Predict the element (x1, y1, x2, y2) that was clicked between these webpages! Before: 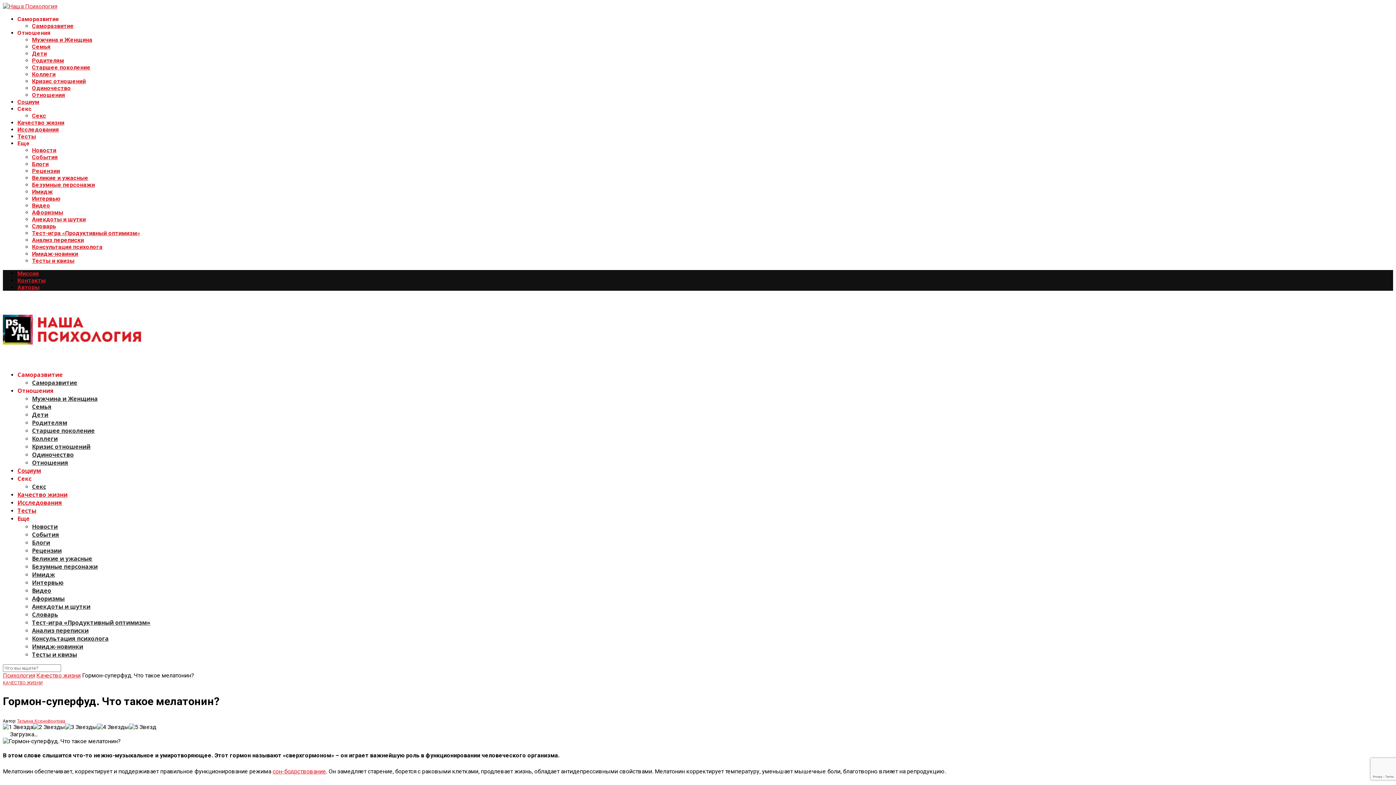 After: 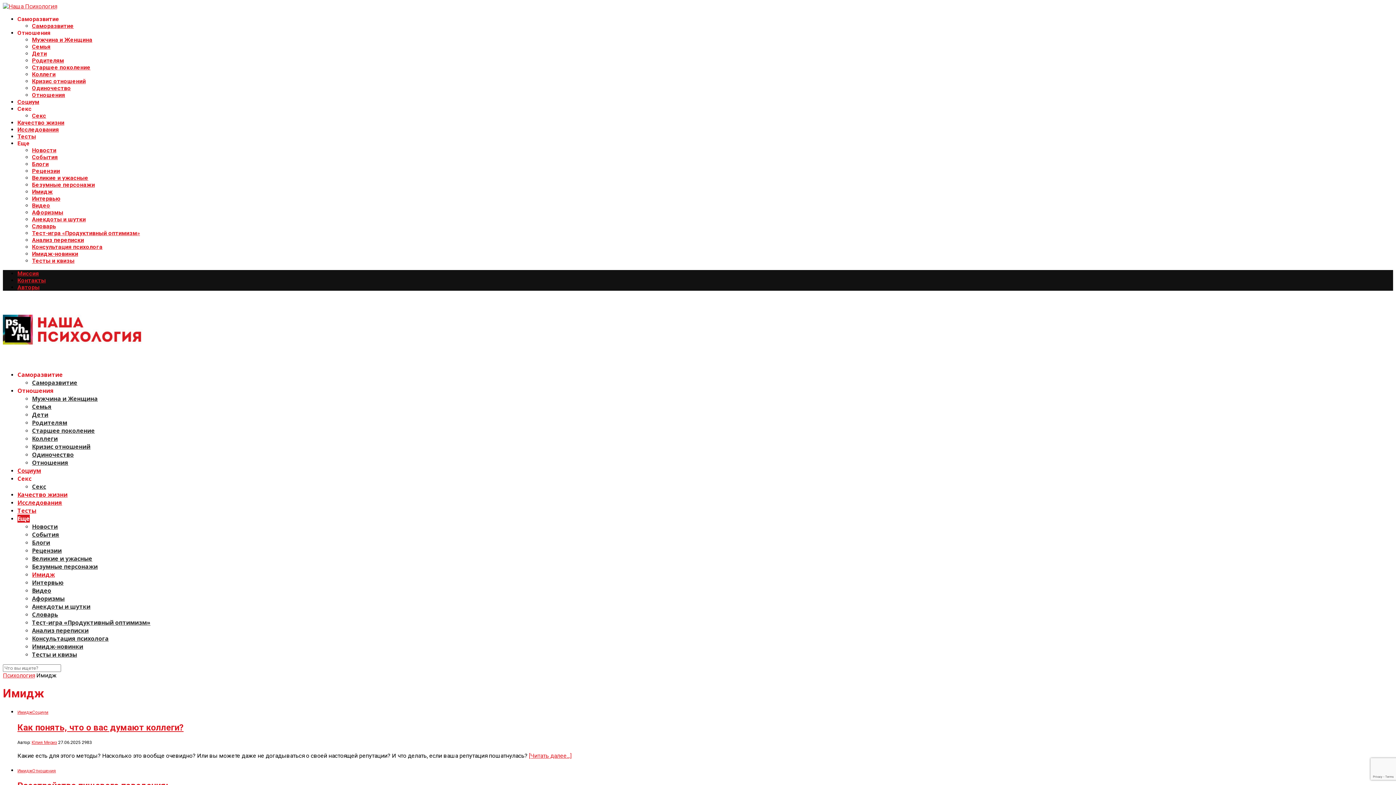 Action: label: Имидж bbox: (32, 570, 54, 578)